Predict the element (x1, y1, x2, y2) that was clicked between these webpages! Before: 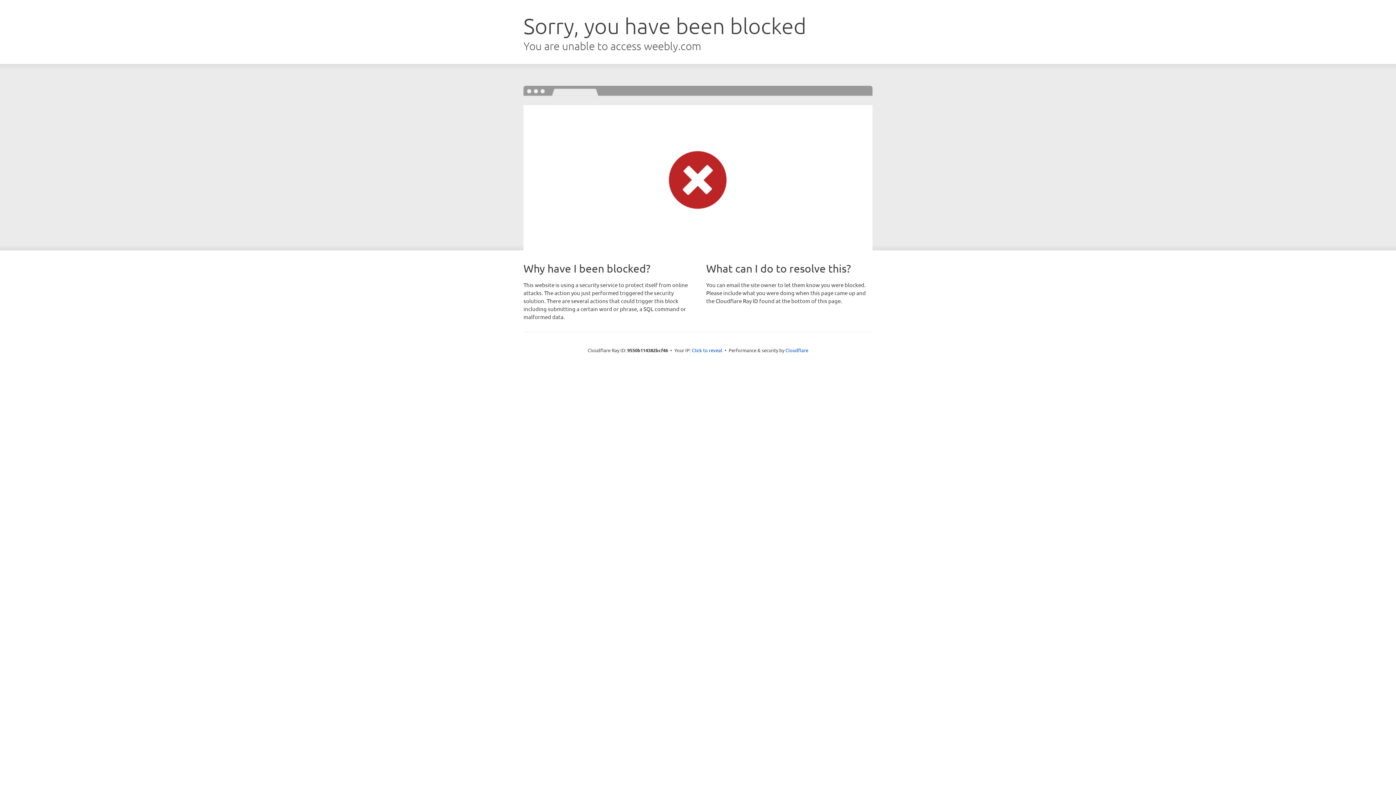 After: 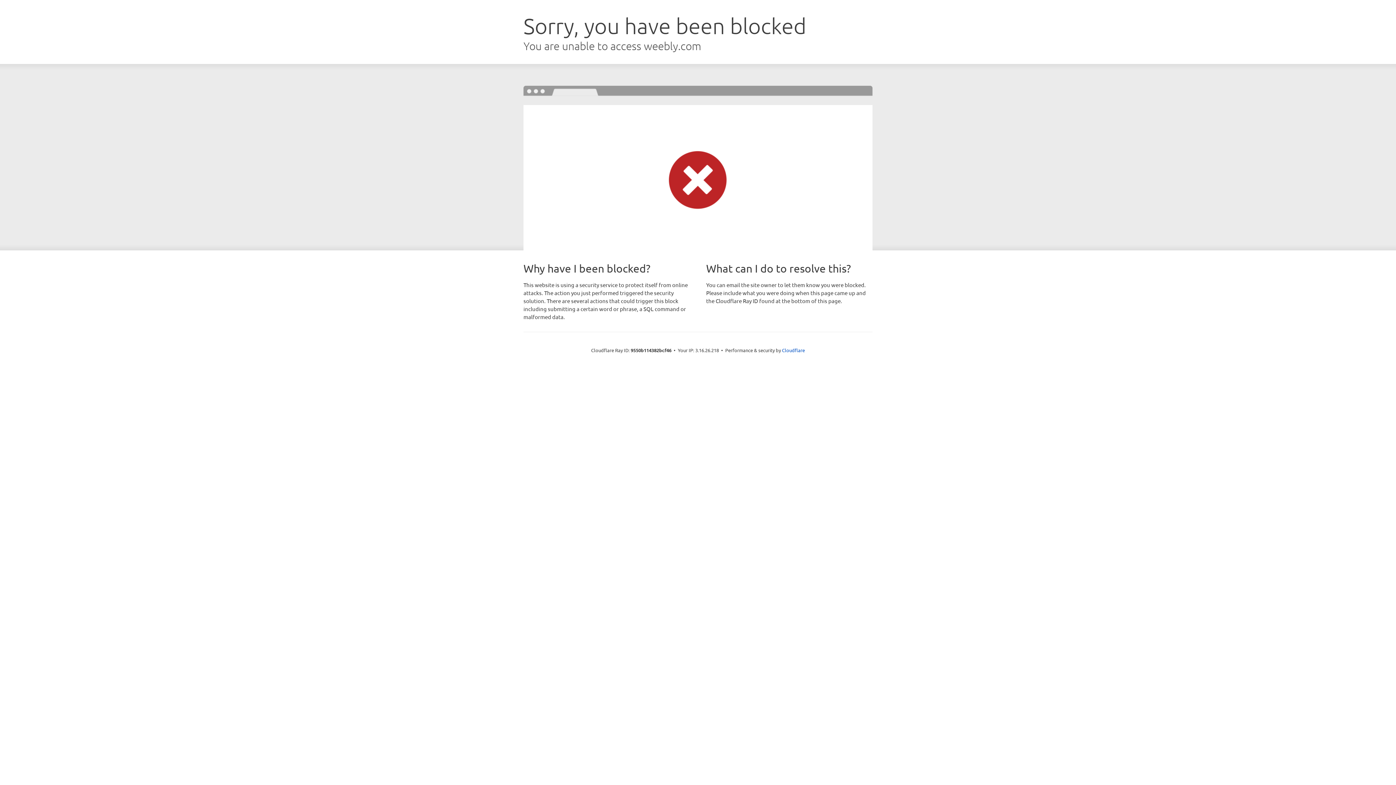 Action: label: Click to reveal bbox: (692, 346, 722, 353)